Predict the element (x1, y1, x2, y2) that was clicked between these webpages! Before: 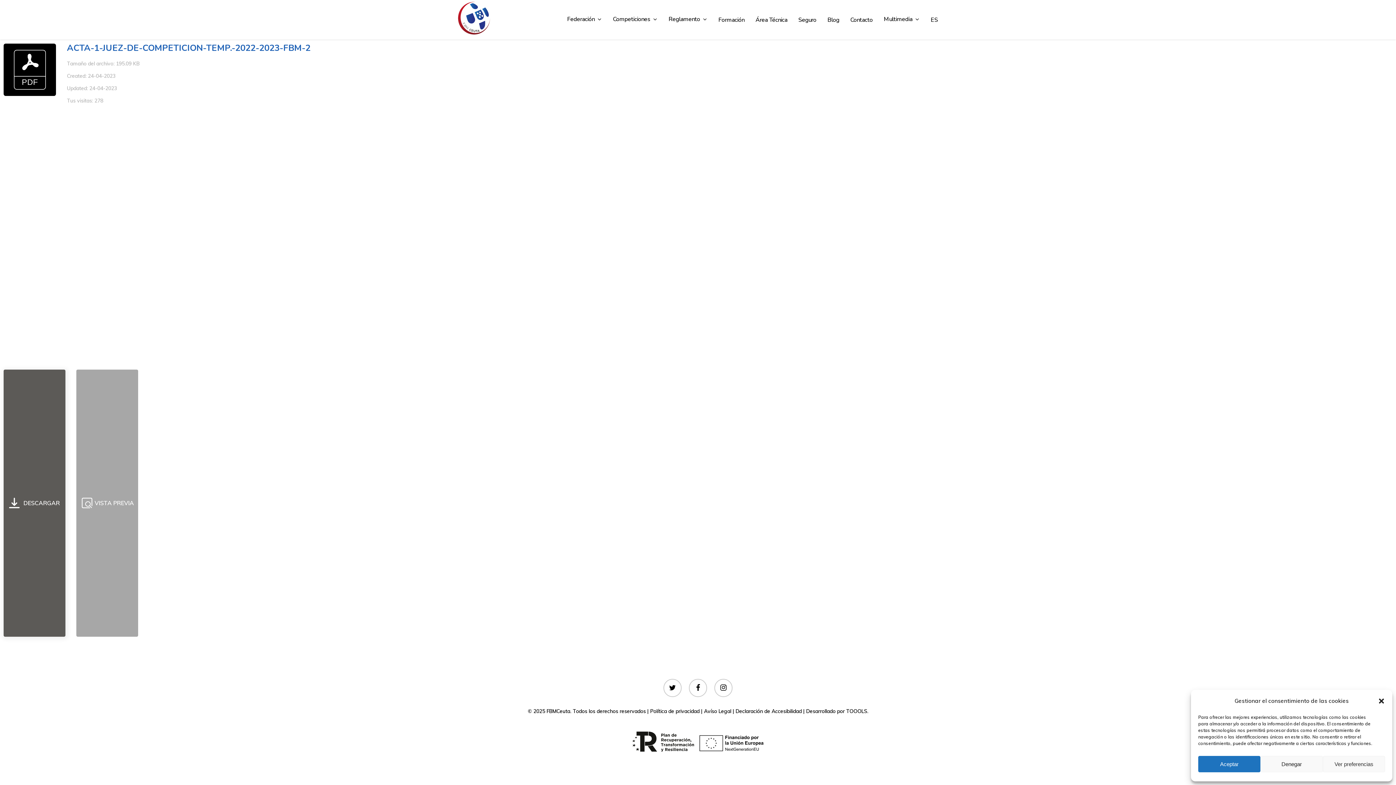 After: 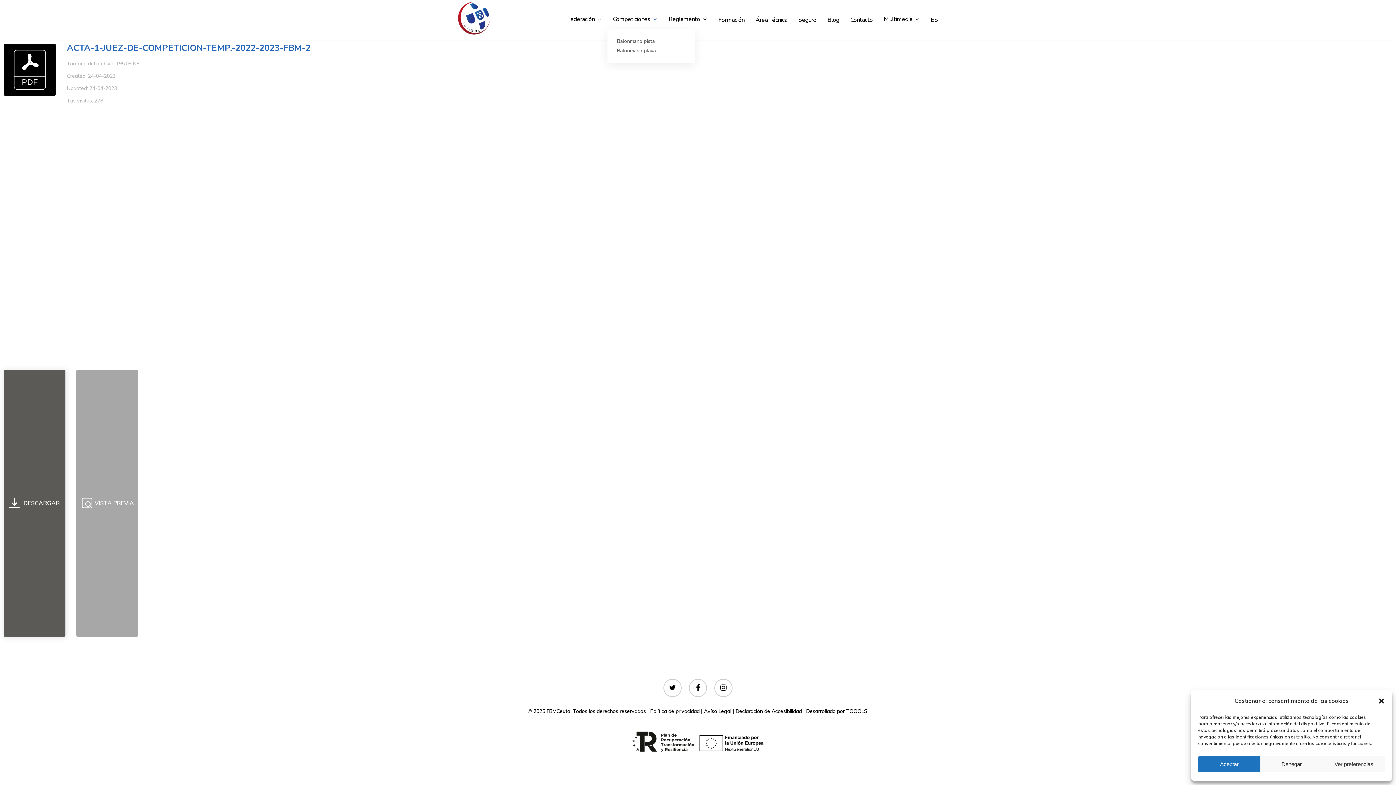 Action: label: Competiciones bbox: (613, 16, 657, 22)